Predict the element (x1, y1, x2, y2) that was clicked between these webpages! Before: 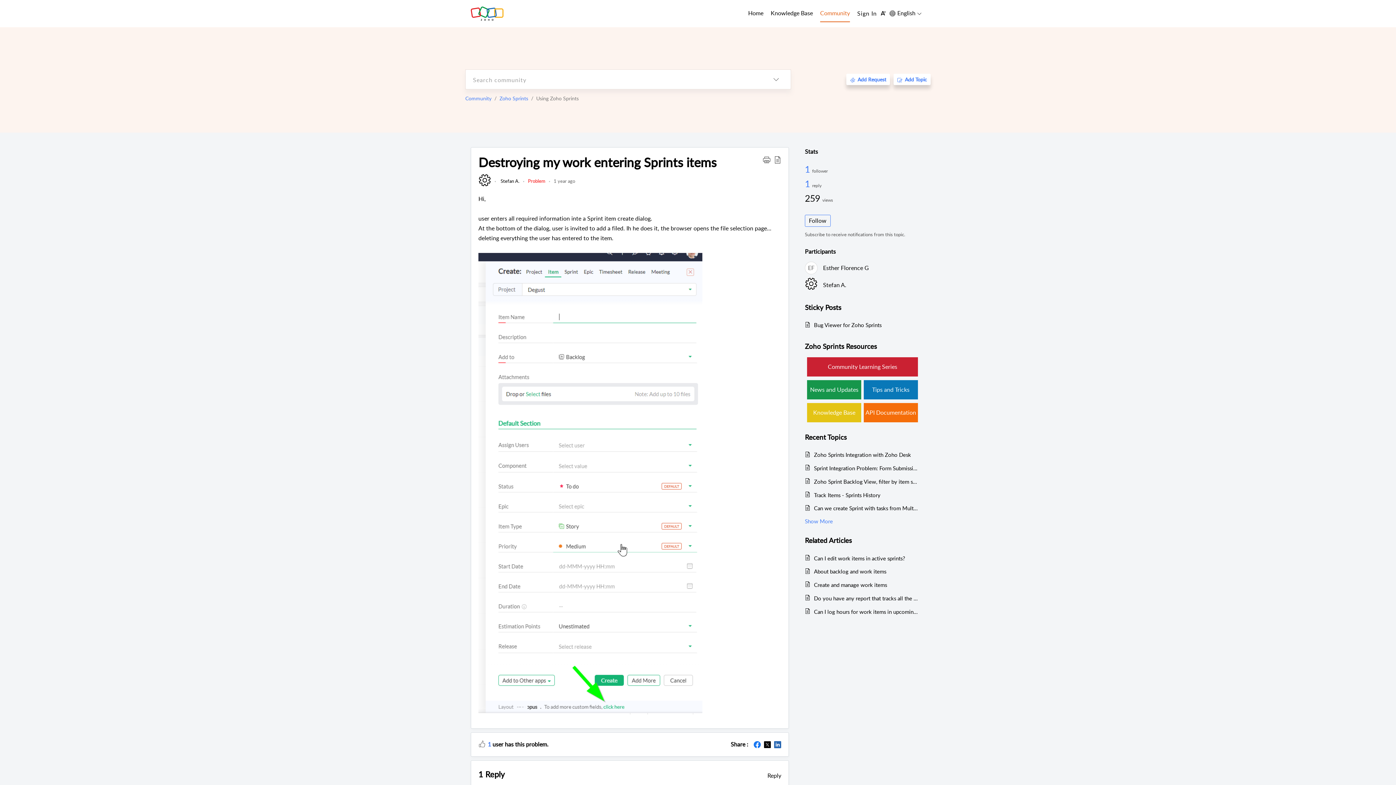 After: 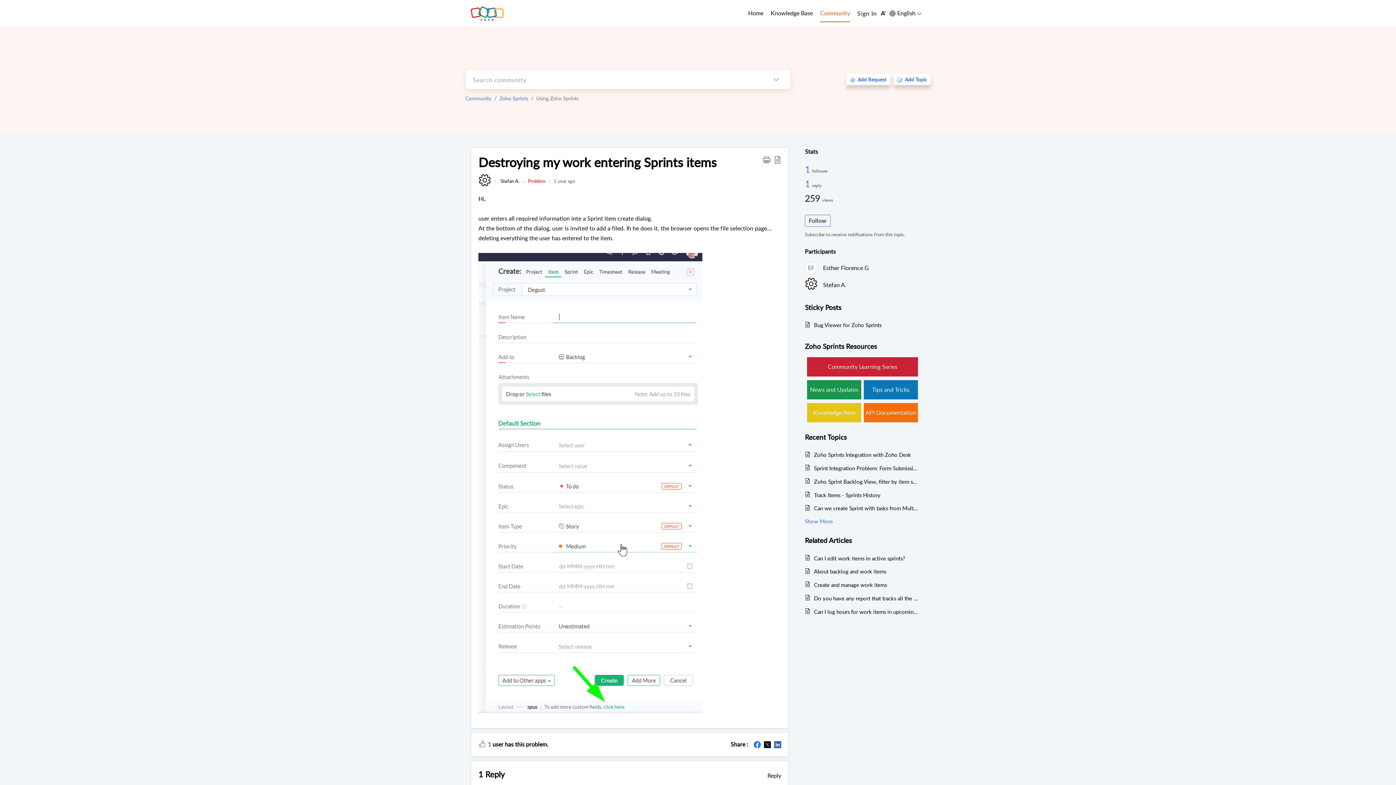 Action: label: Community Learning Series bbox: (807, 357, 918, 376)